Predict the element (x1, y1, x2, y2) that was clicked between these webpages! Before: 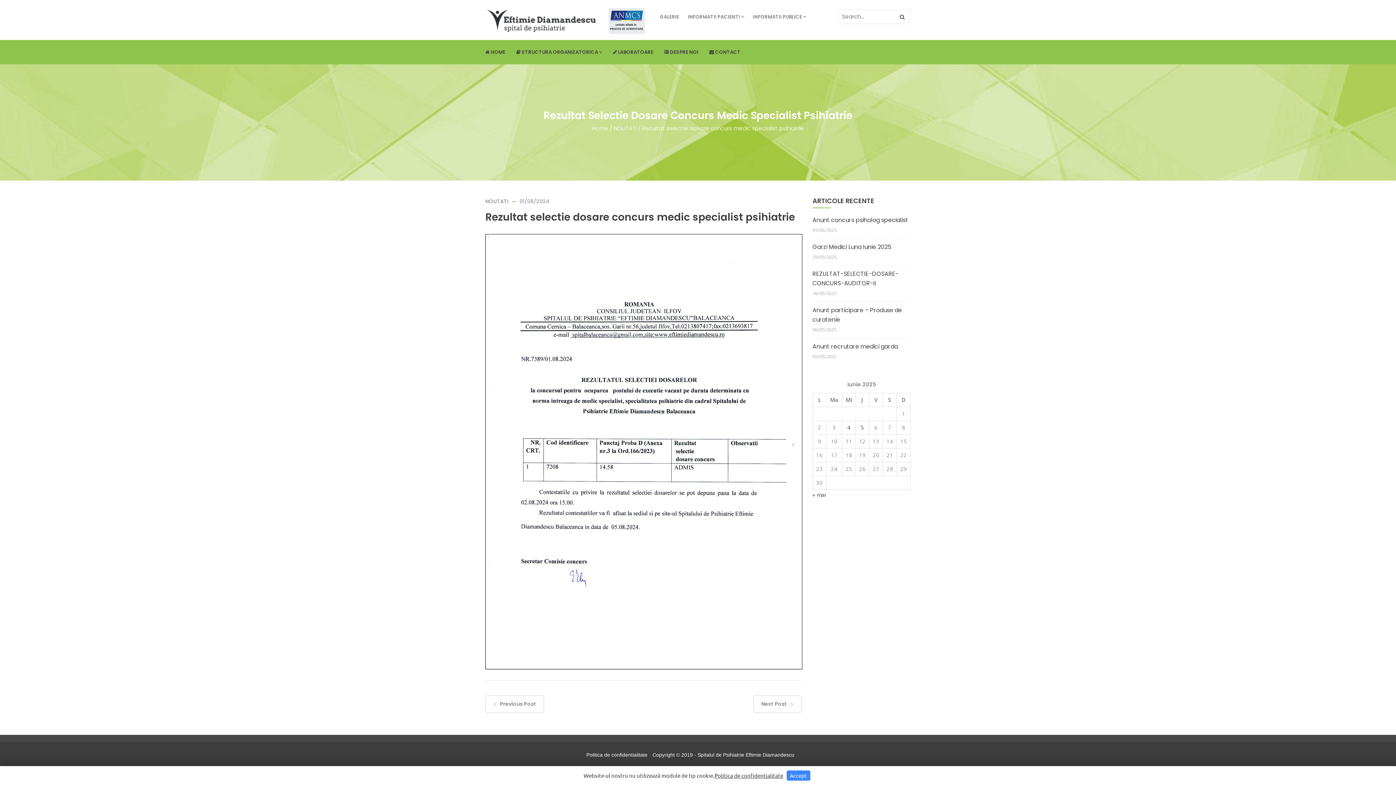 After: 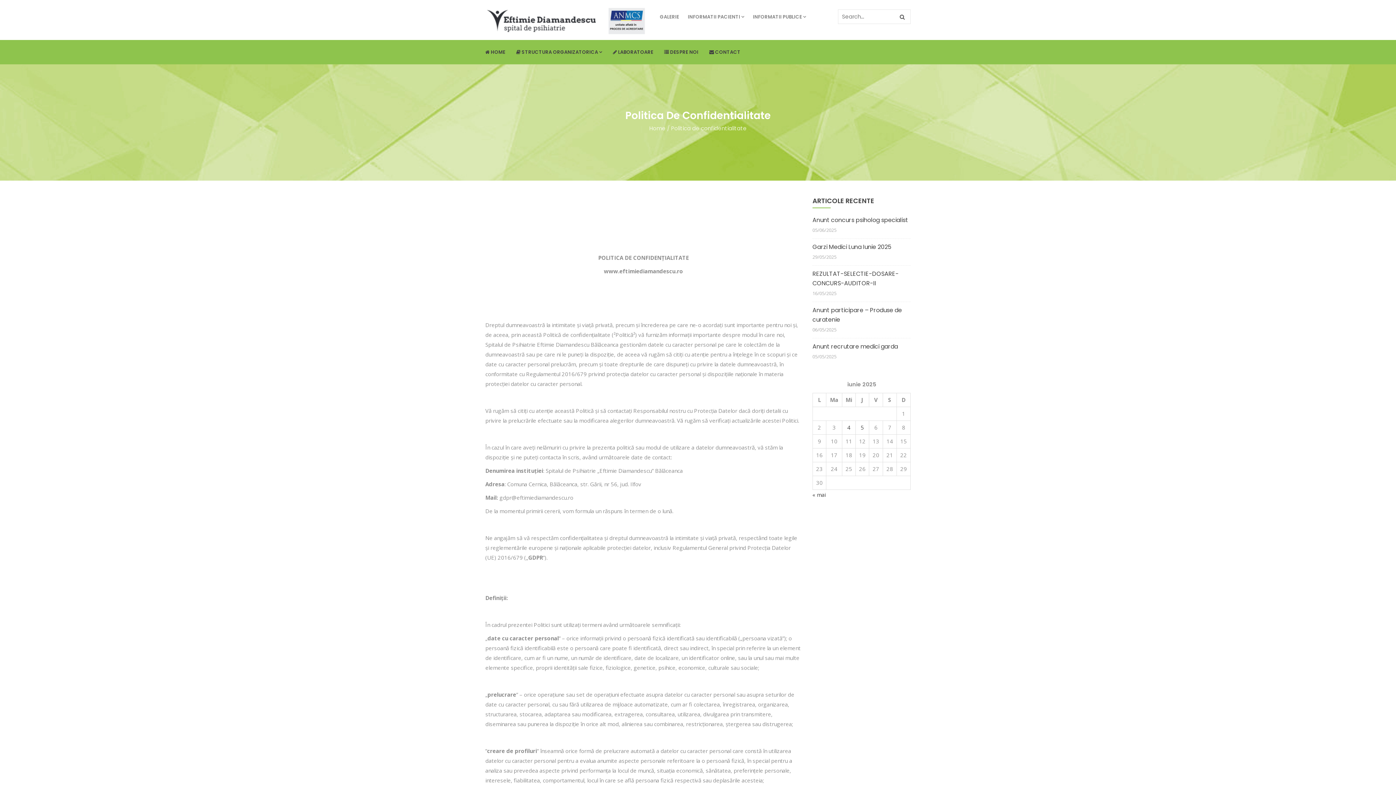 Action: label: Politica de confidentialitate bbox: (714, 772, 783, 779)